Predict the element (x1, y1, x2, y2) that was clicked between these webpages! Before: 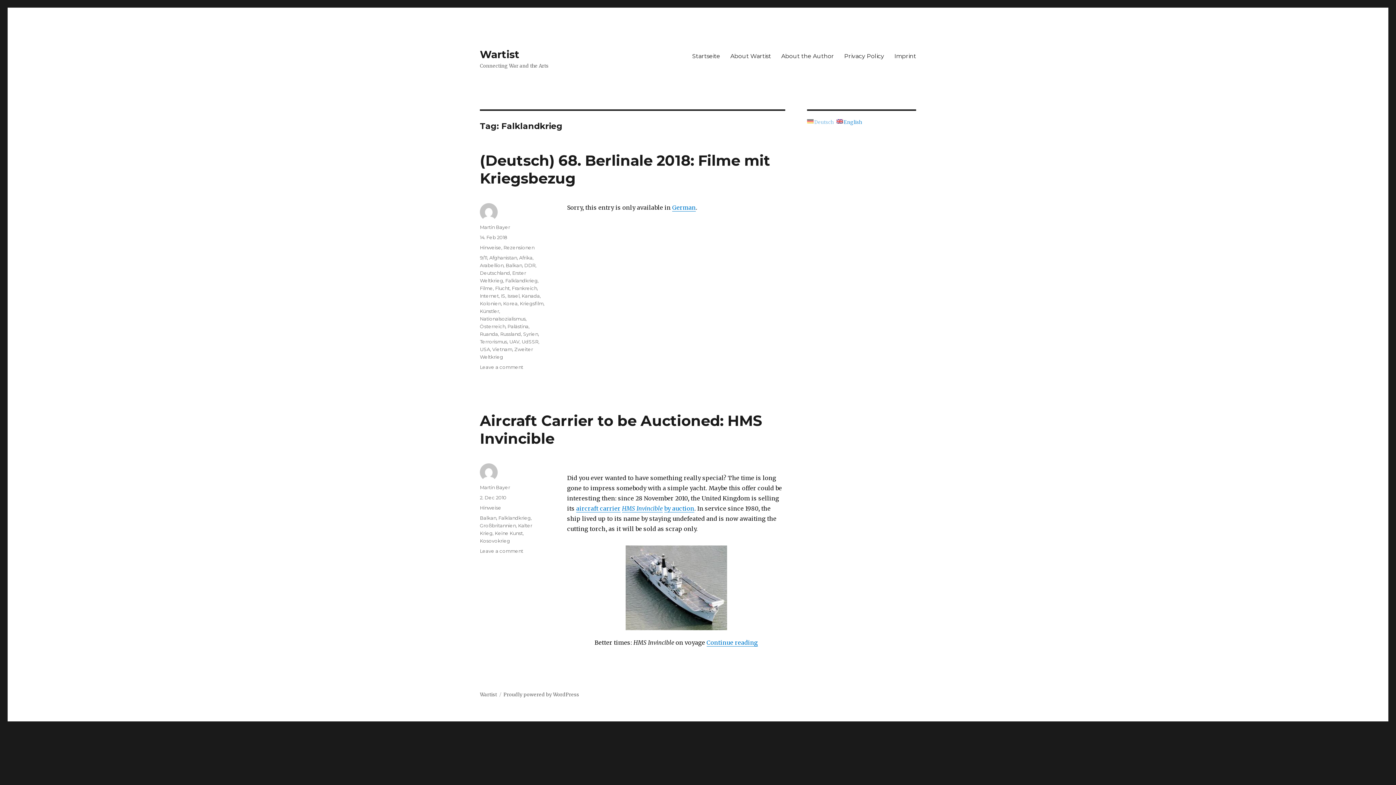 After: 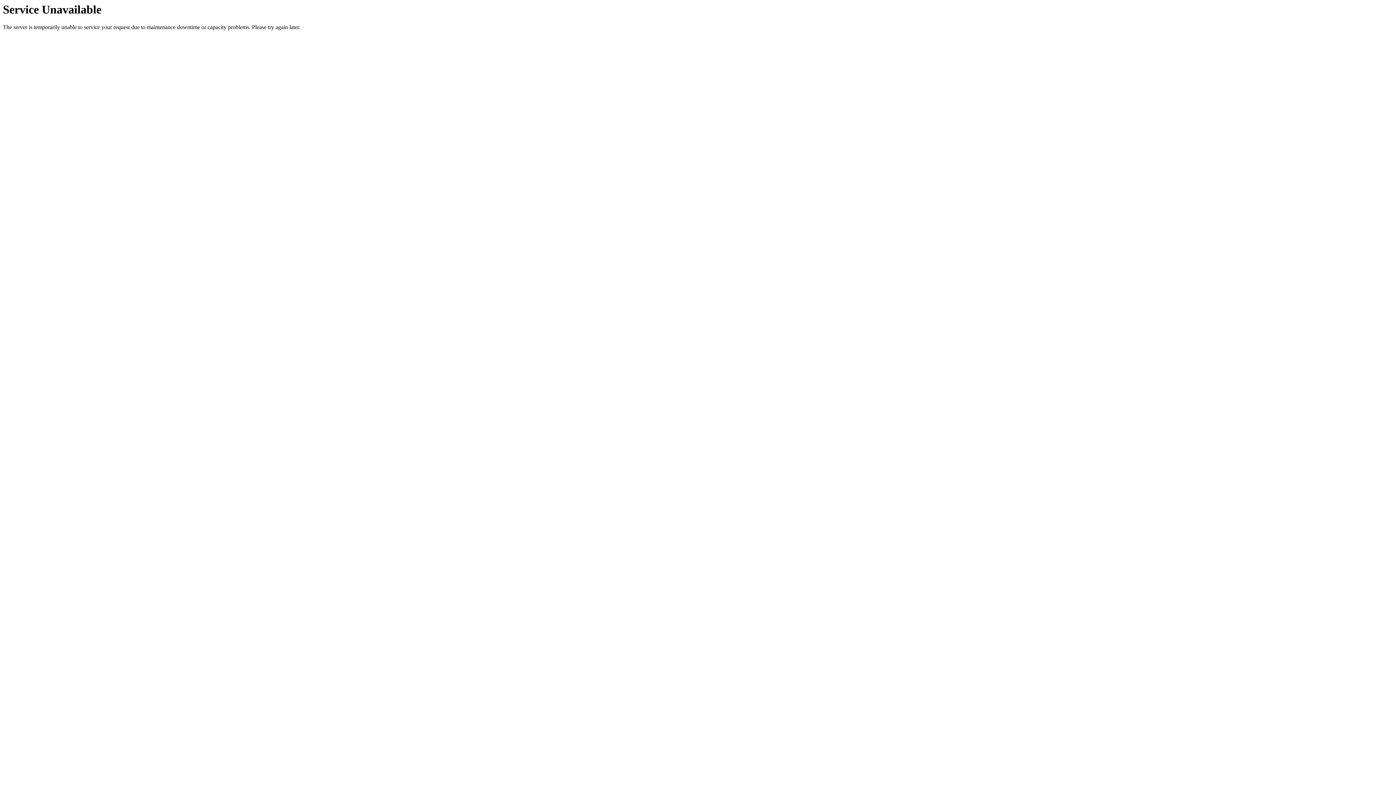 Action: bbox: (489, 254, 517, 260) label: Afghanistan